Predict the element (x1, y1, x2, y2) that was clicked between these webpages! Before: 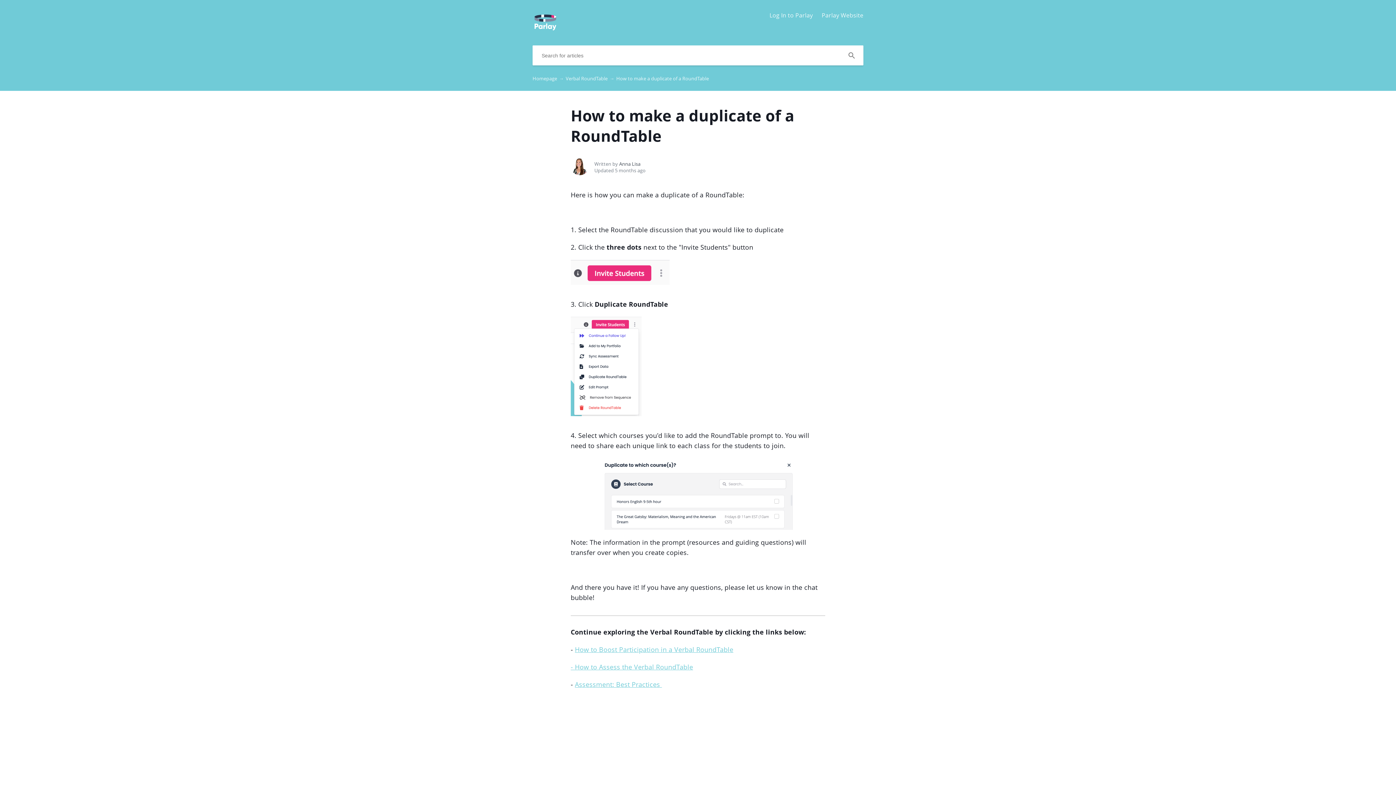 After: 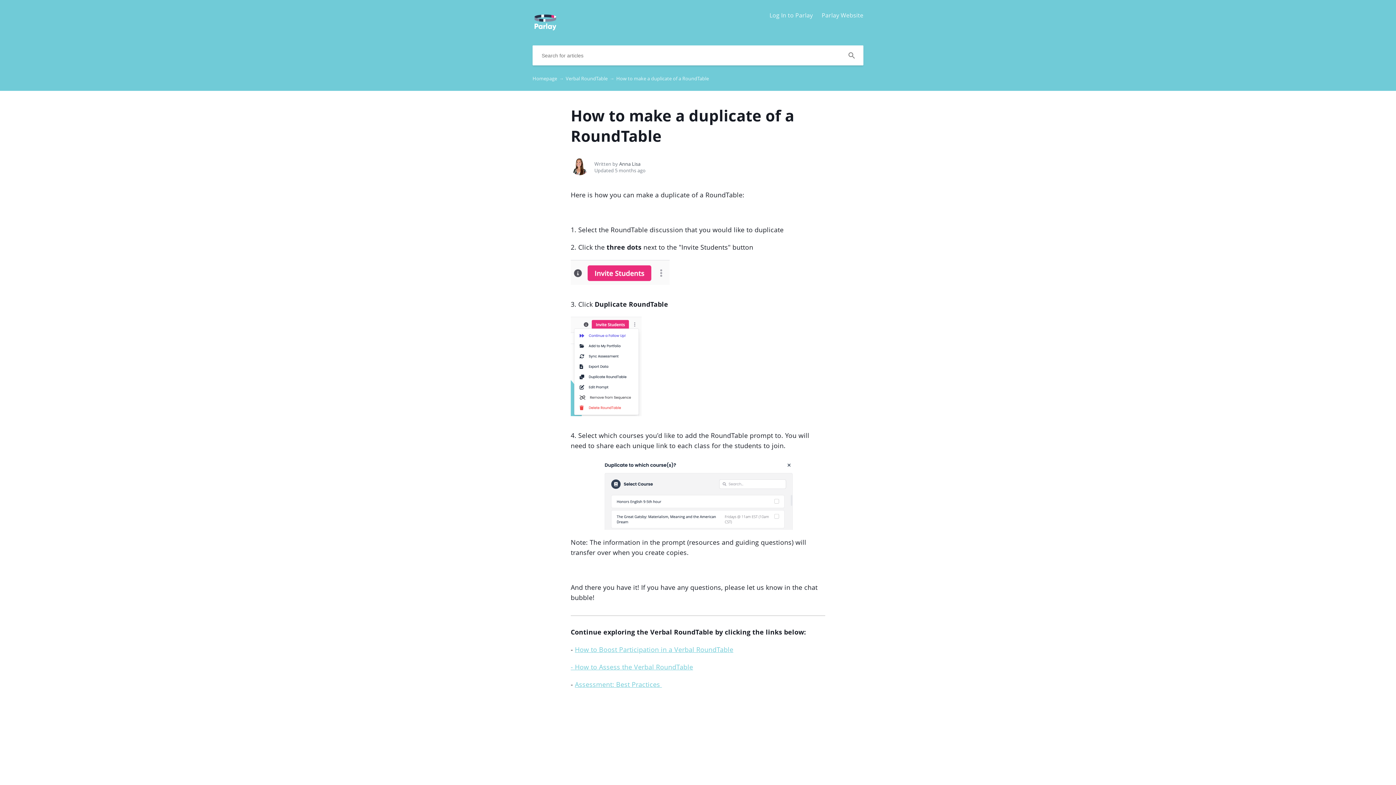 Action: label: Assessment: Best Practices  bbox: (575, 680, 662, 689)